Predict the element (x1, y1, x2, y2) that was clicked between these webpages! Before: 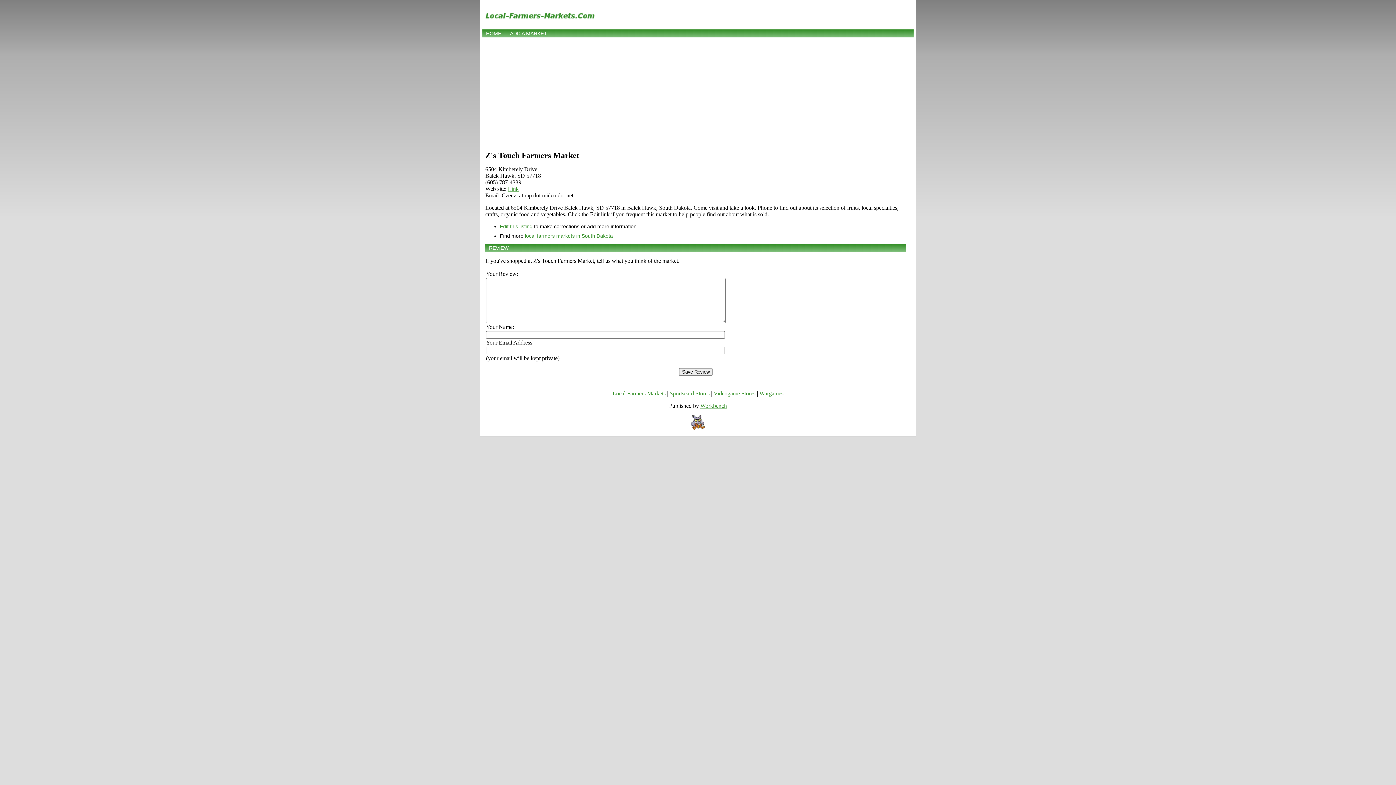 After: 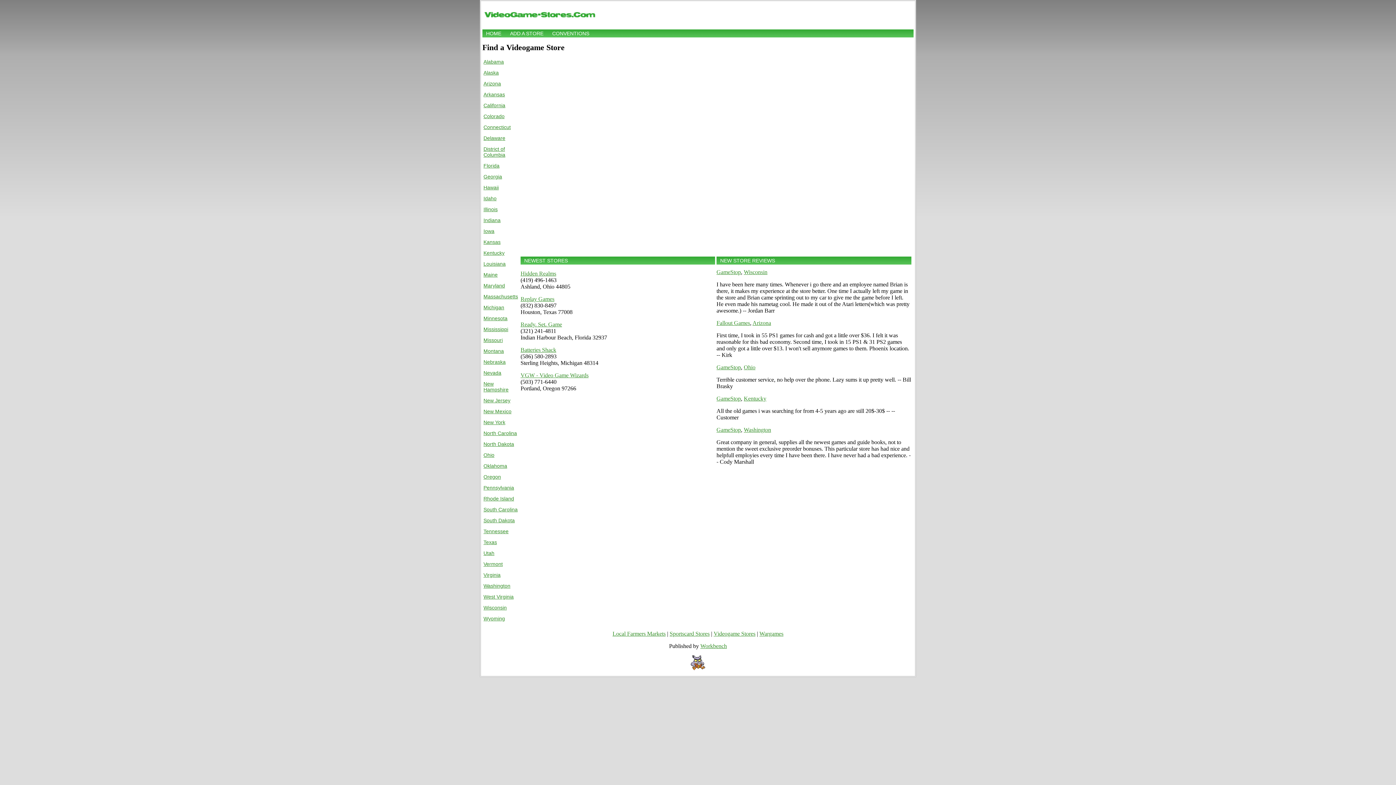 Action: label: Videogame Stores bbox: (713, 390, 755, 396)